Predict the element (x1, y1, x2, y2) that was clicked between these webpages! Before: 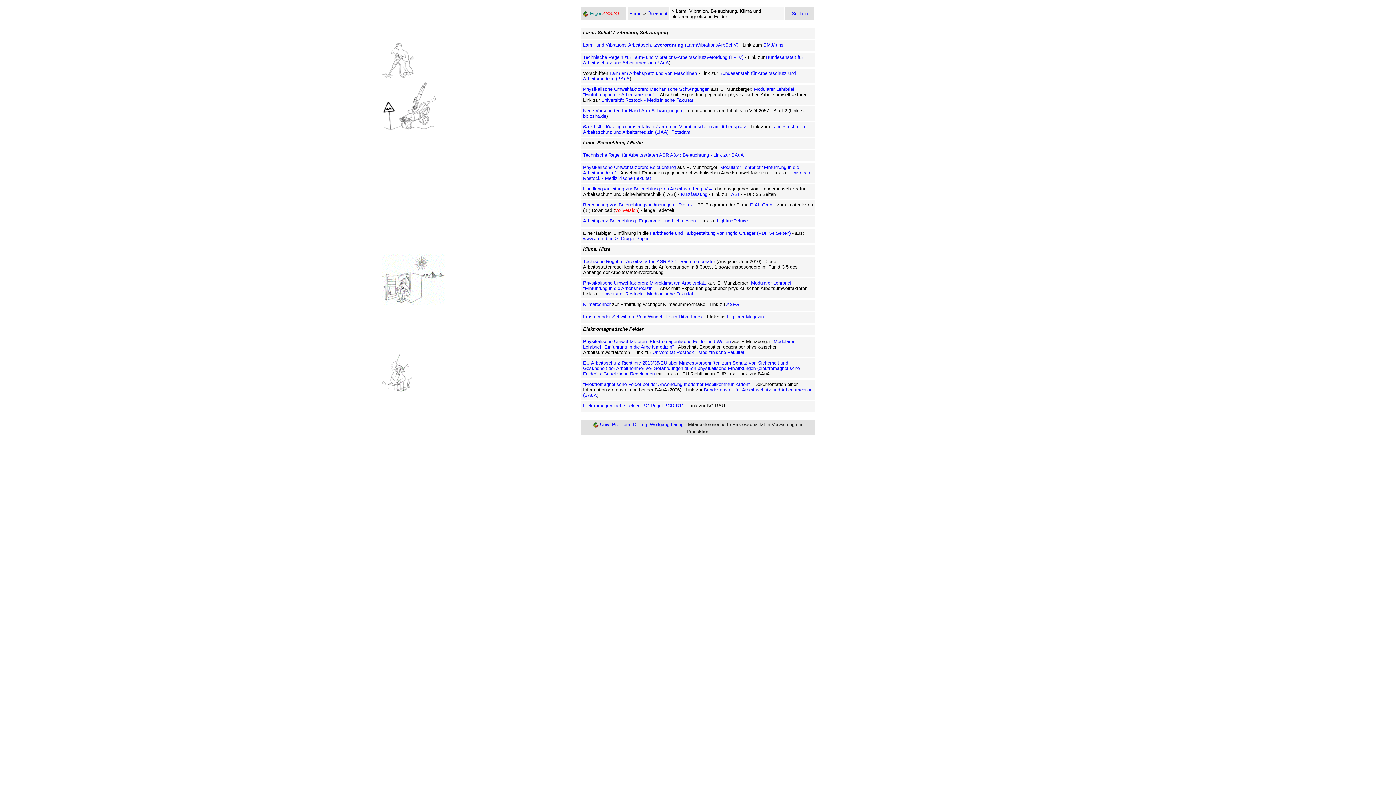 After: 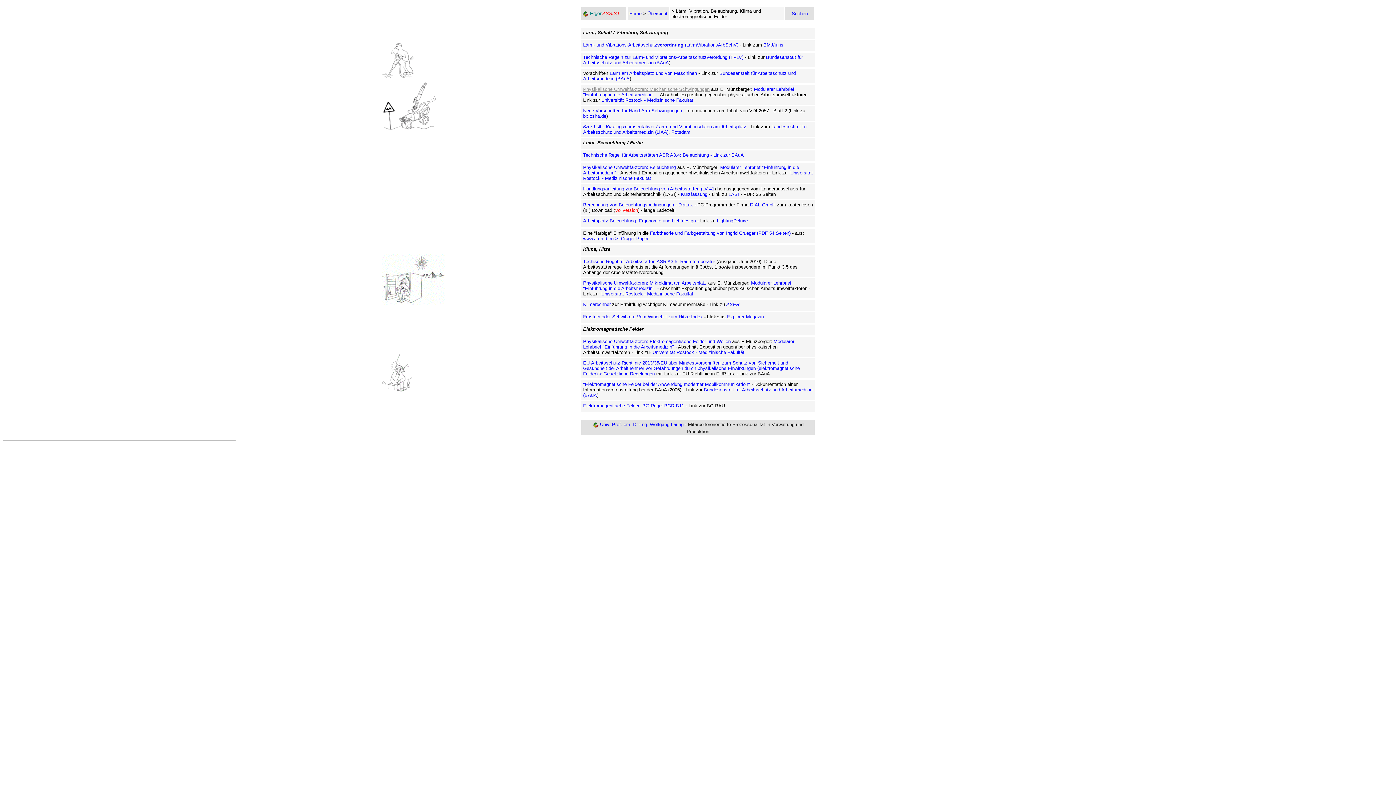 Action: label: Physikalische Umweltfaktoren: Mechanische Schwingungen bbox: (583, 86, 709, 92)